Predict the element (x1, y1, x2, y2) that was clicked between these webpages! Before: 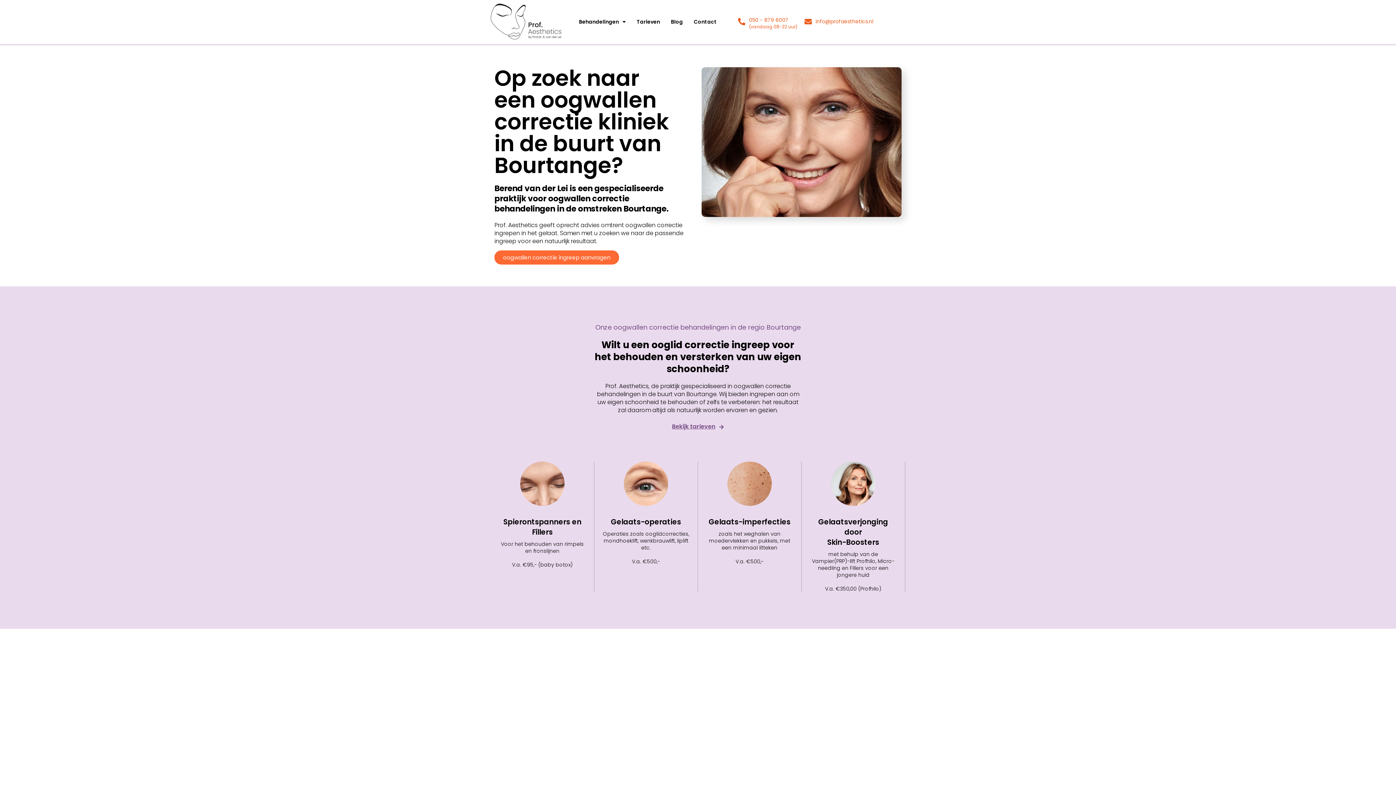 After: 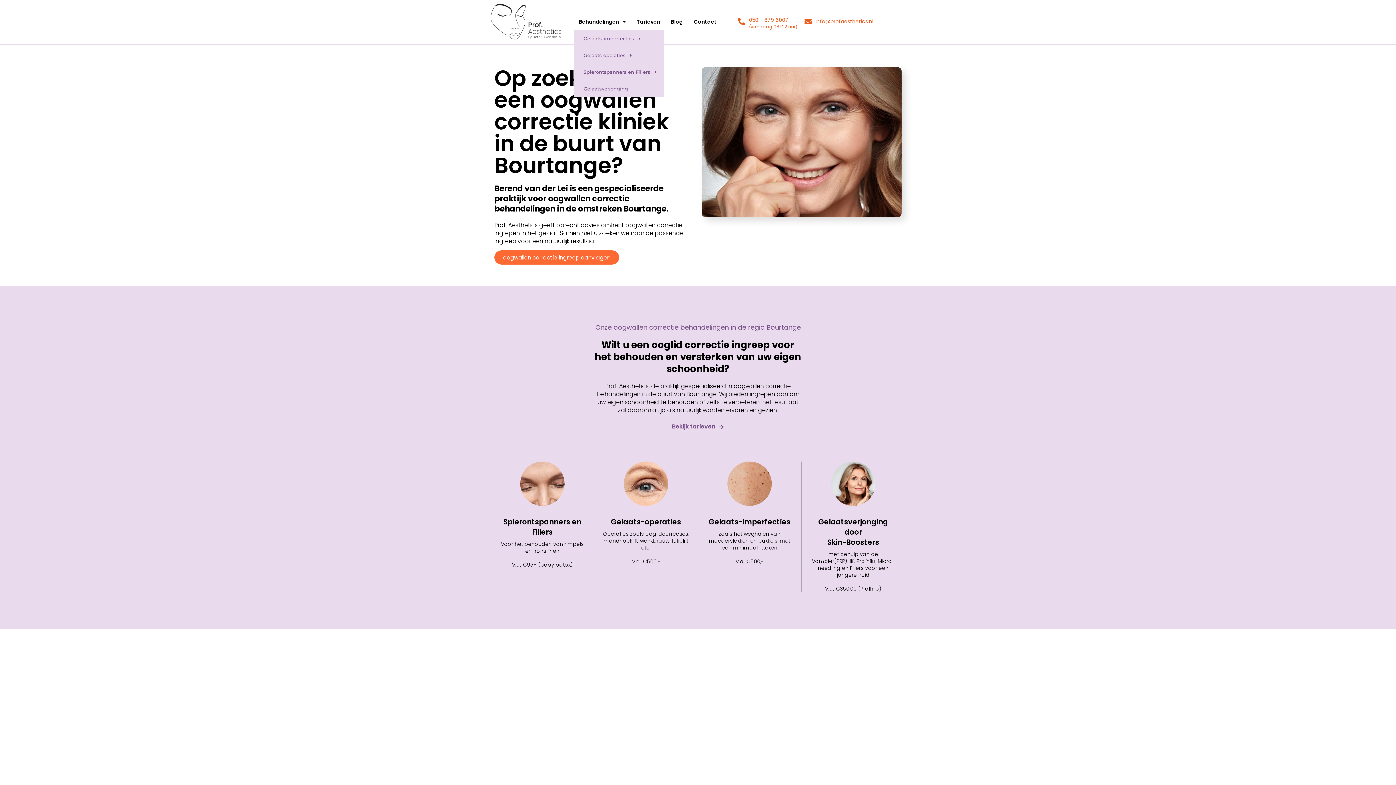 Action: label: Behandelingen bbox: (573, 13, 631, 30)